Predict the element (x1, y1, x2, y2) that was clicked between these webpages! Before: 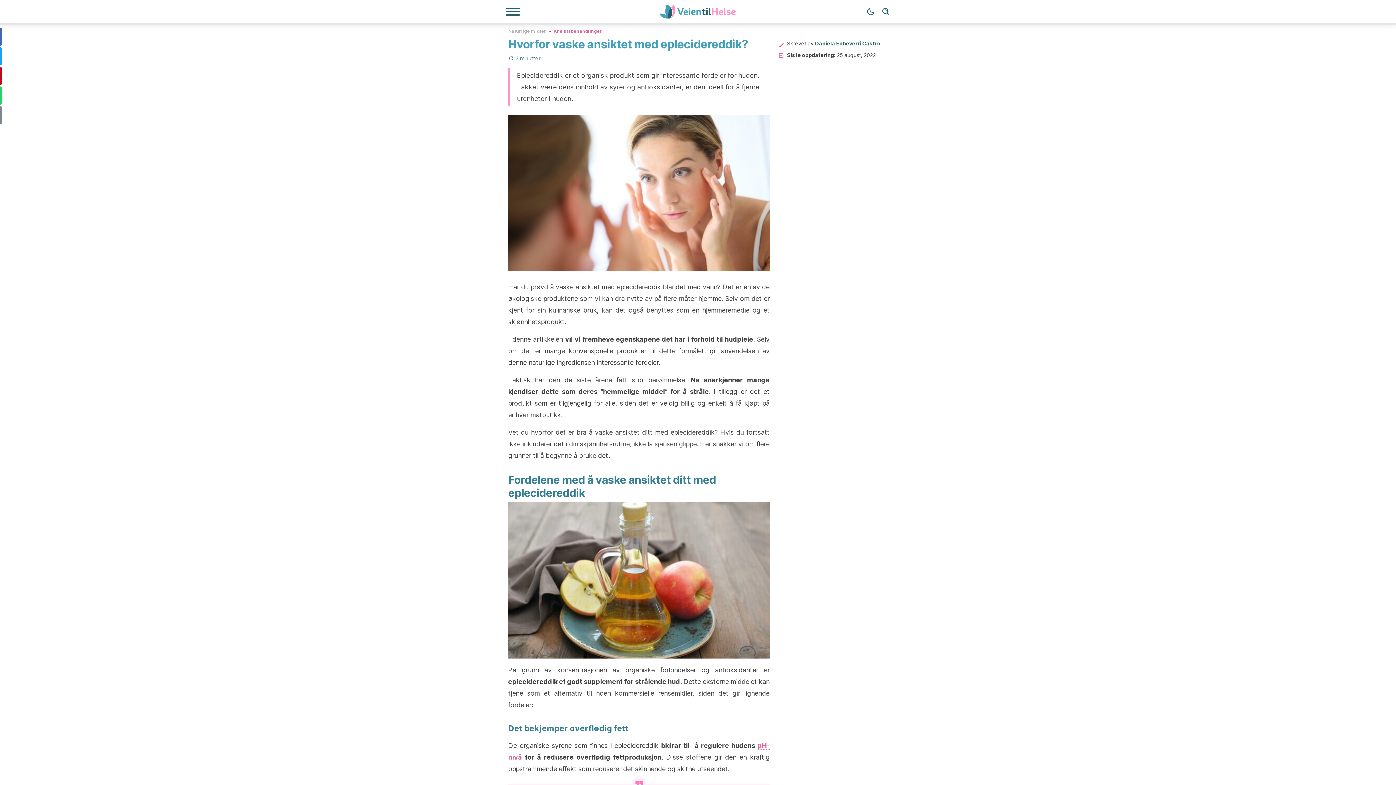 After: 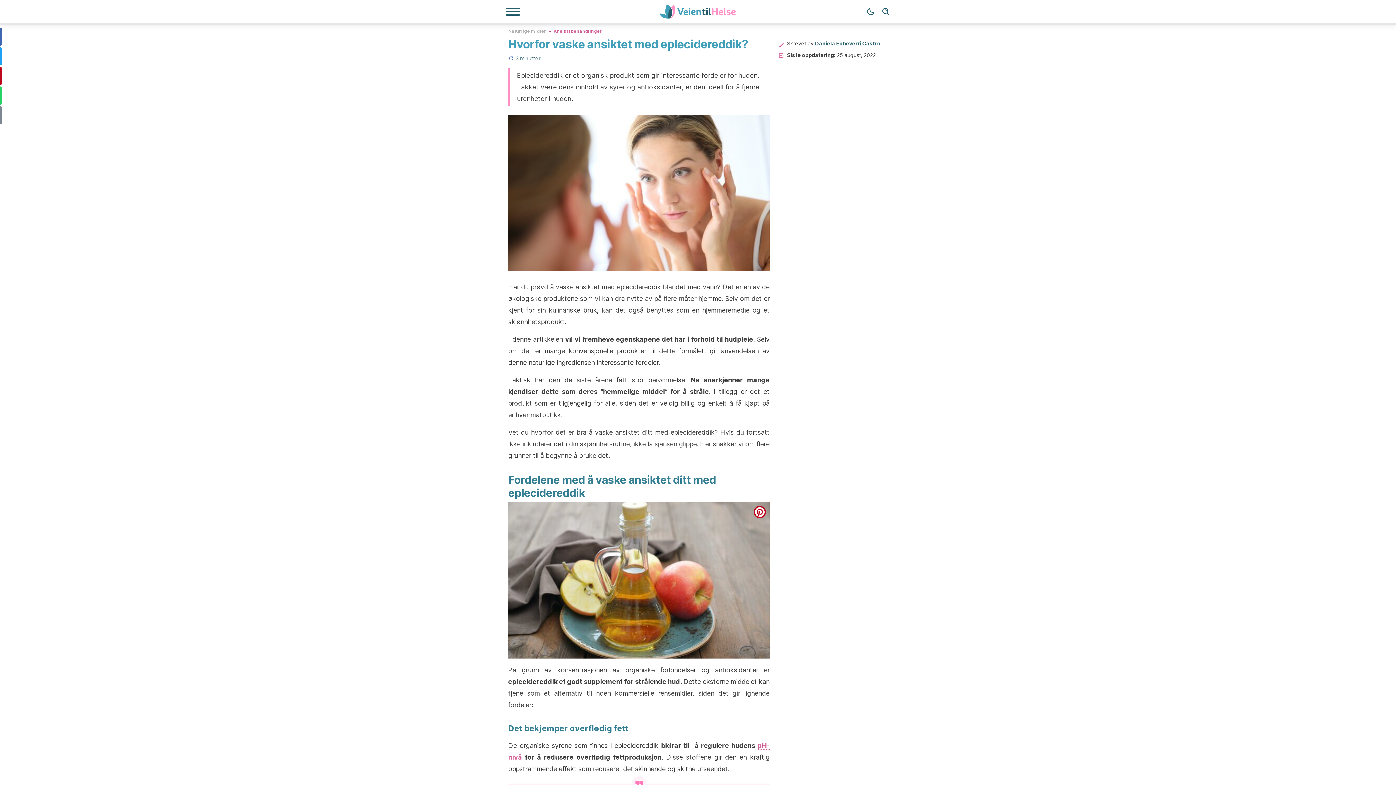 Action: bbox: (753, 506, 766, 518) label: pinterest